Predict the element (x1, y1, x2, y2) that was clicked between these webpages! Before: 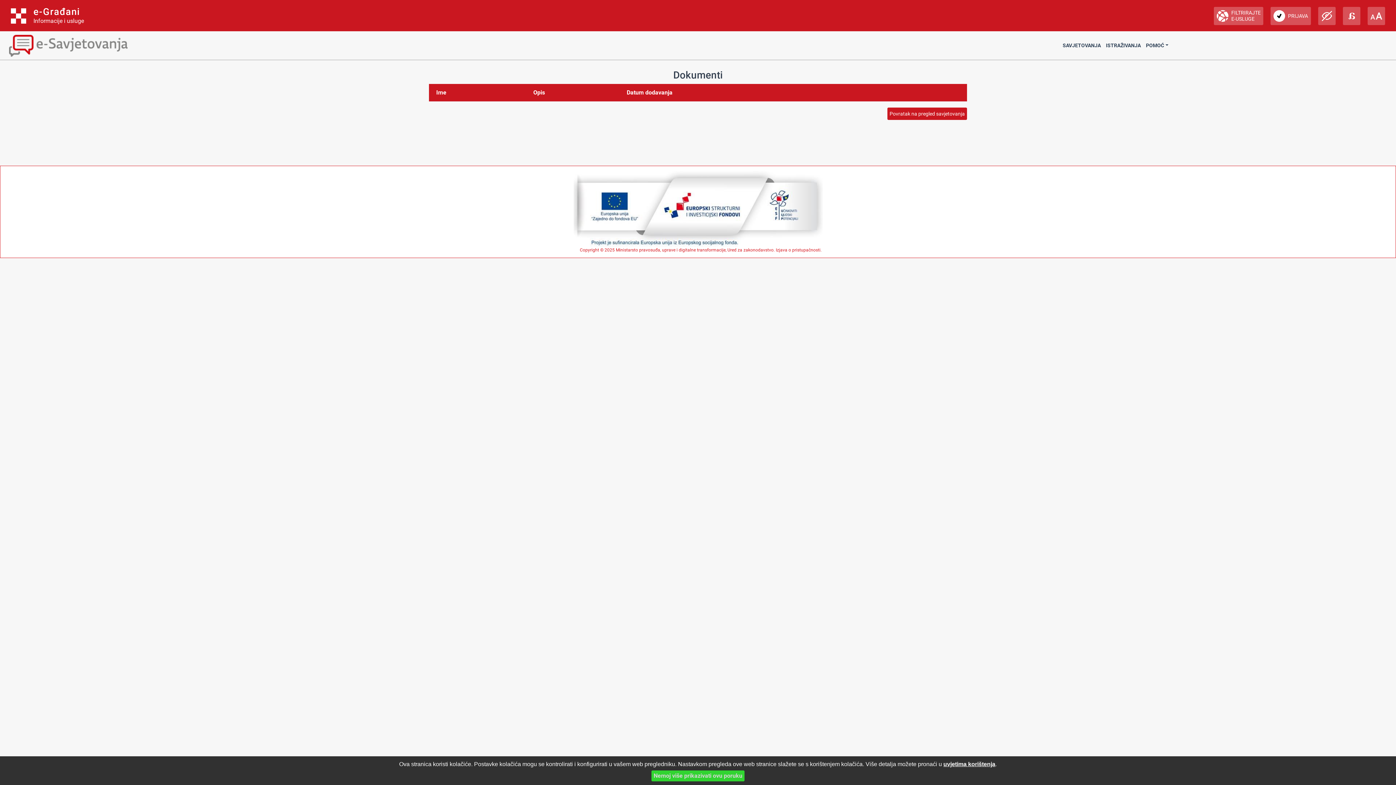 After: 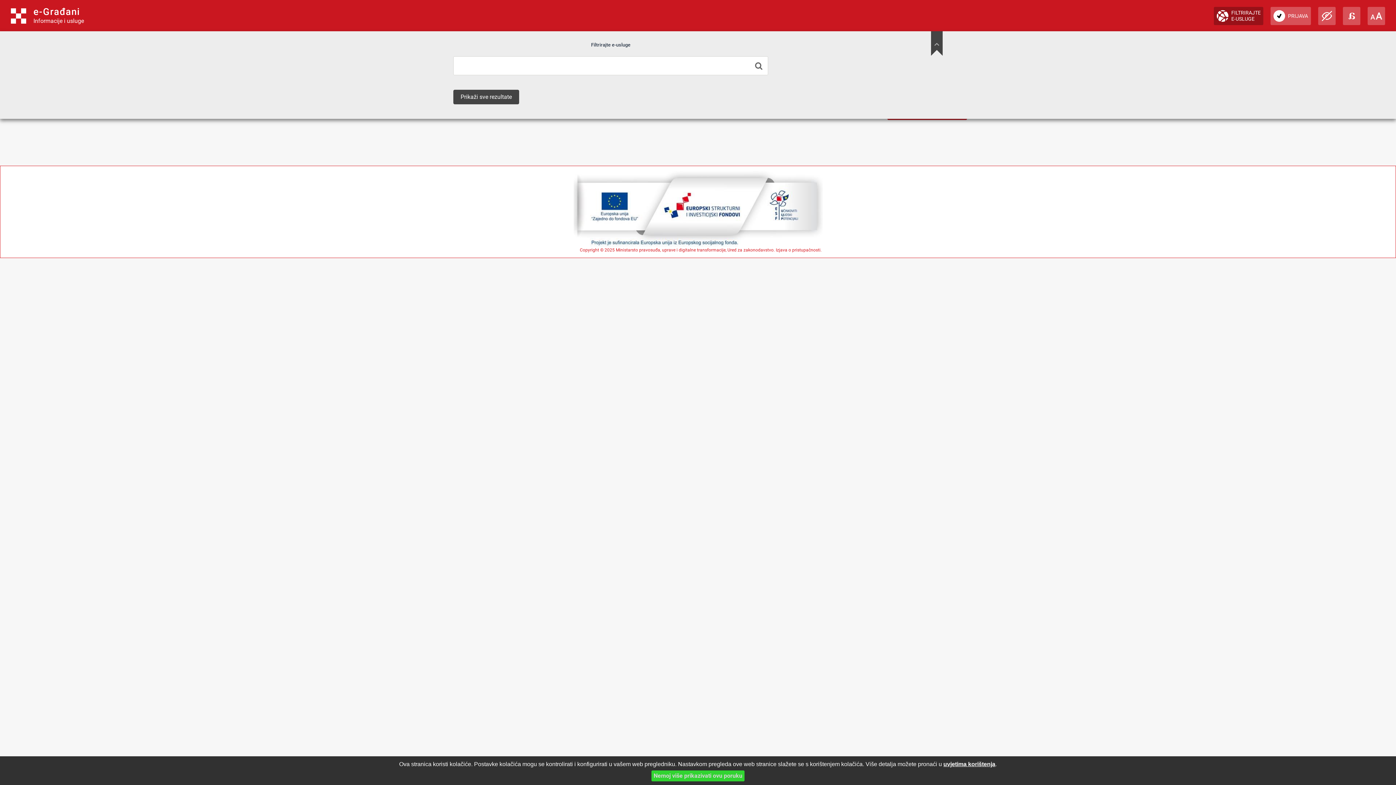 Action: label: FILTRIRAJTE E-USLUGE bbox: (1214, 6, 1263, 25)